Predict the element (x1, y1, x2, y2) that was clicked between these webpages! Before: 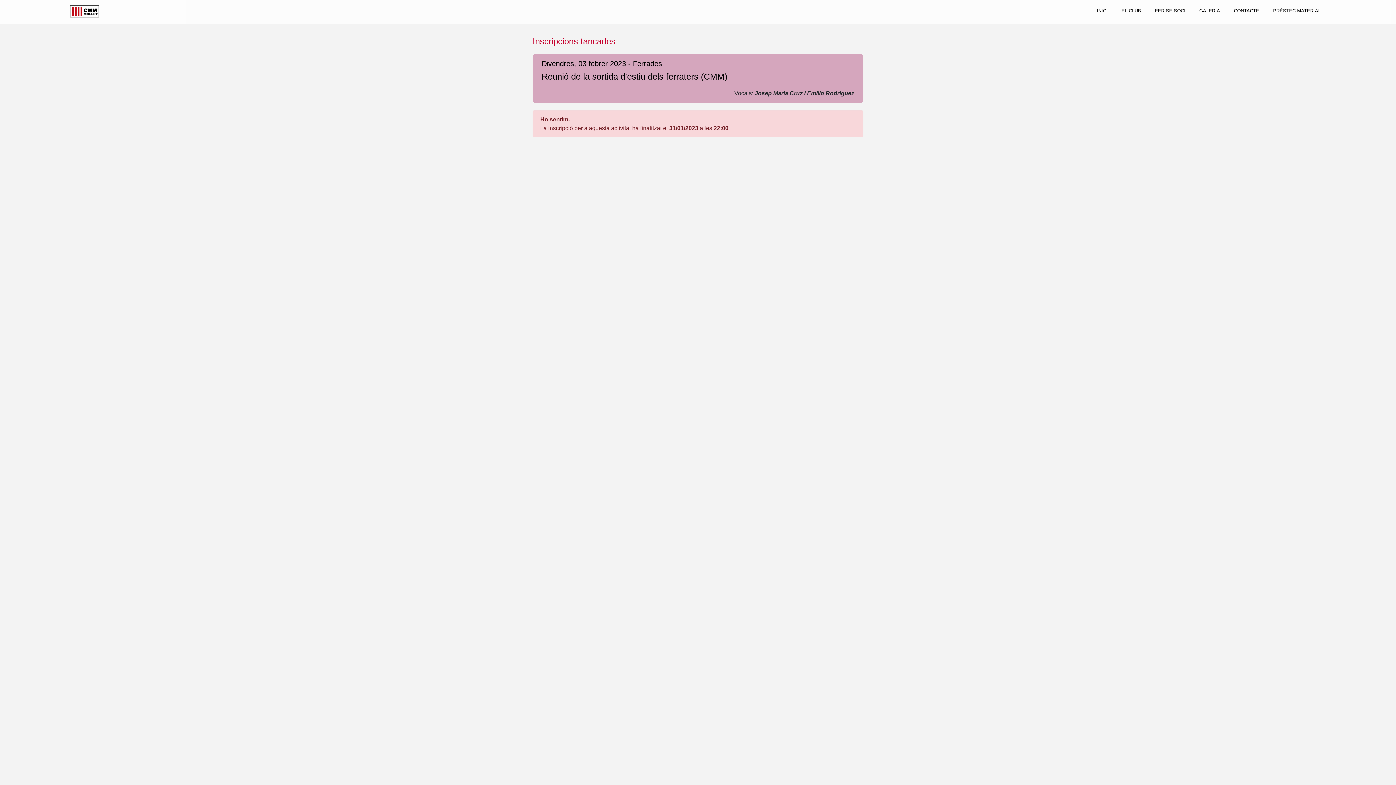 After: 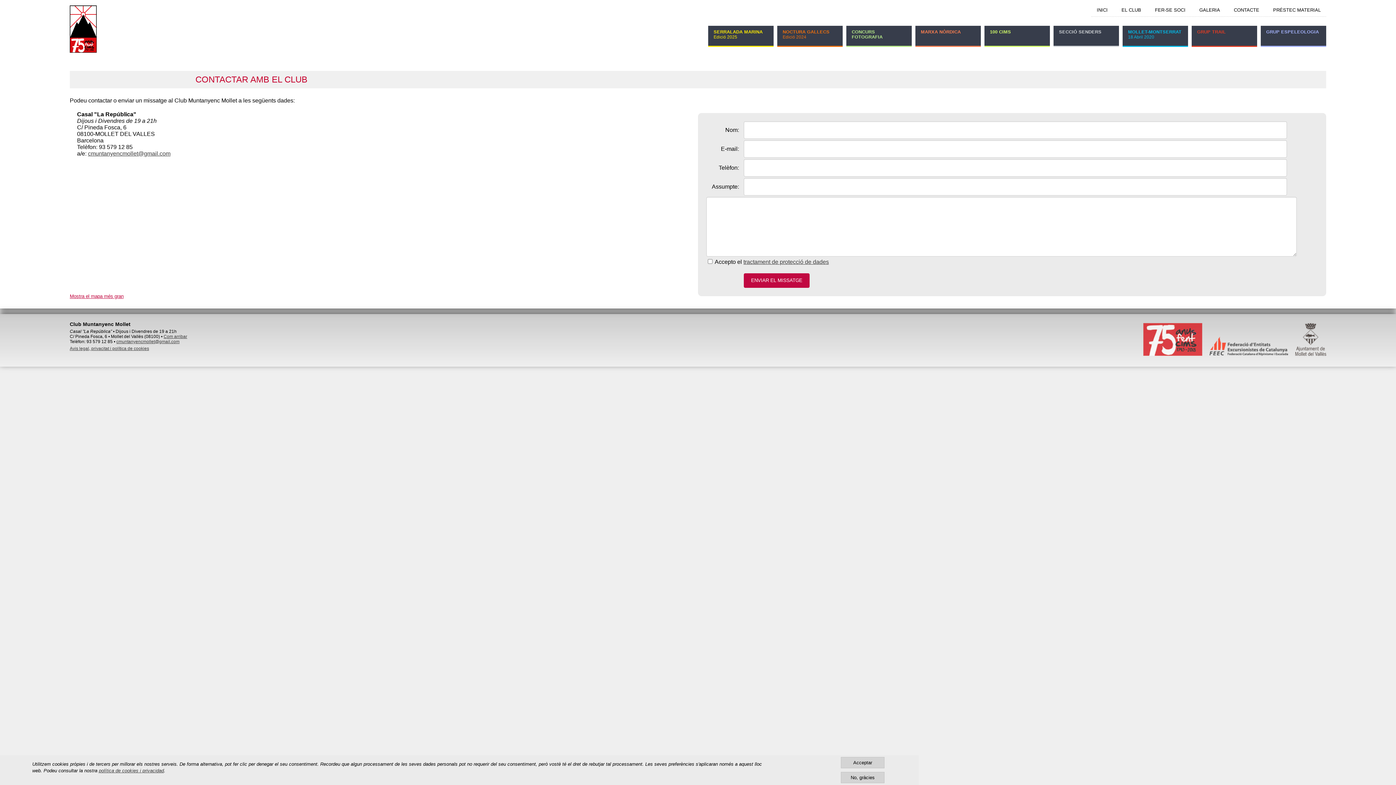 Action: bbox: (1228, 5, 1265, 17) label: CONTACTE